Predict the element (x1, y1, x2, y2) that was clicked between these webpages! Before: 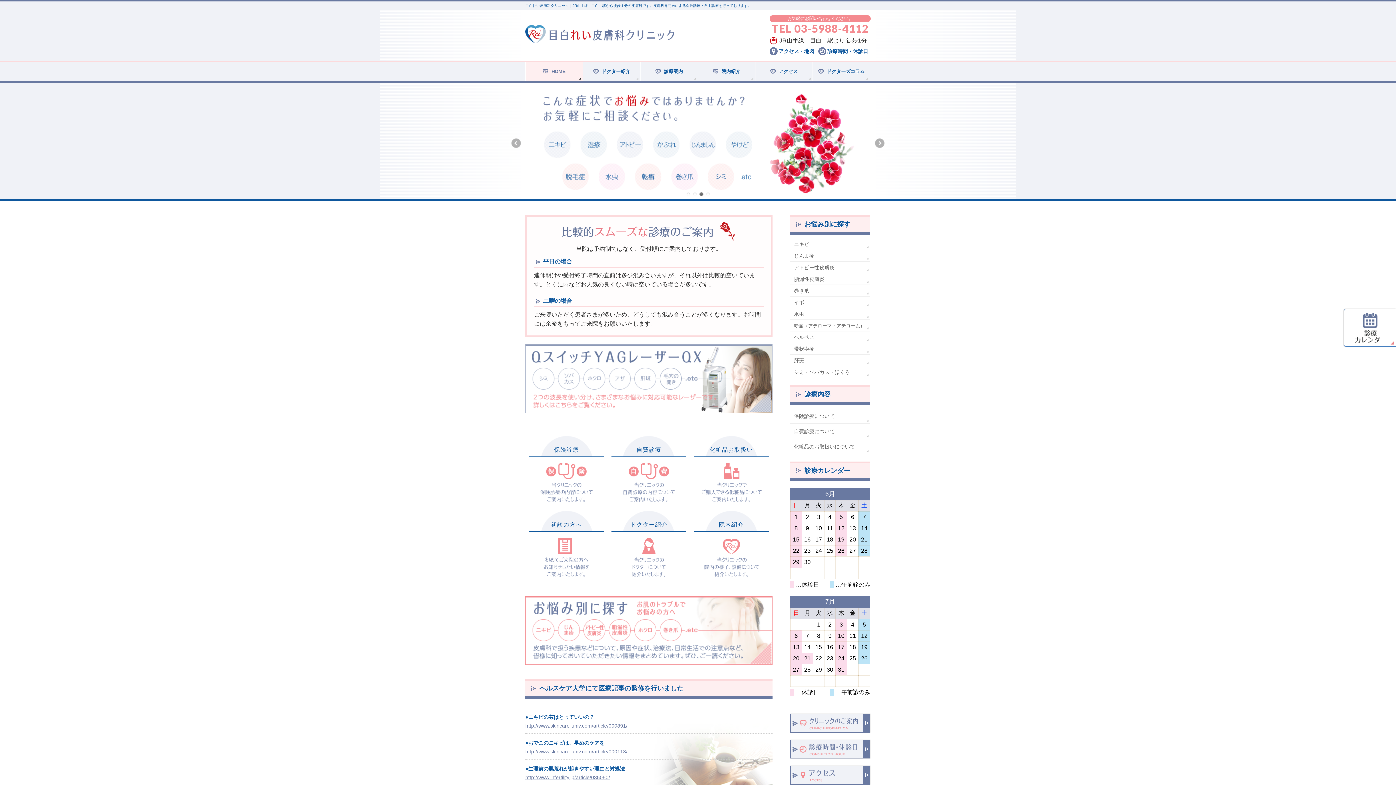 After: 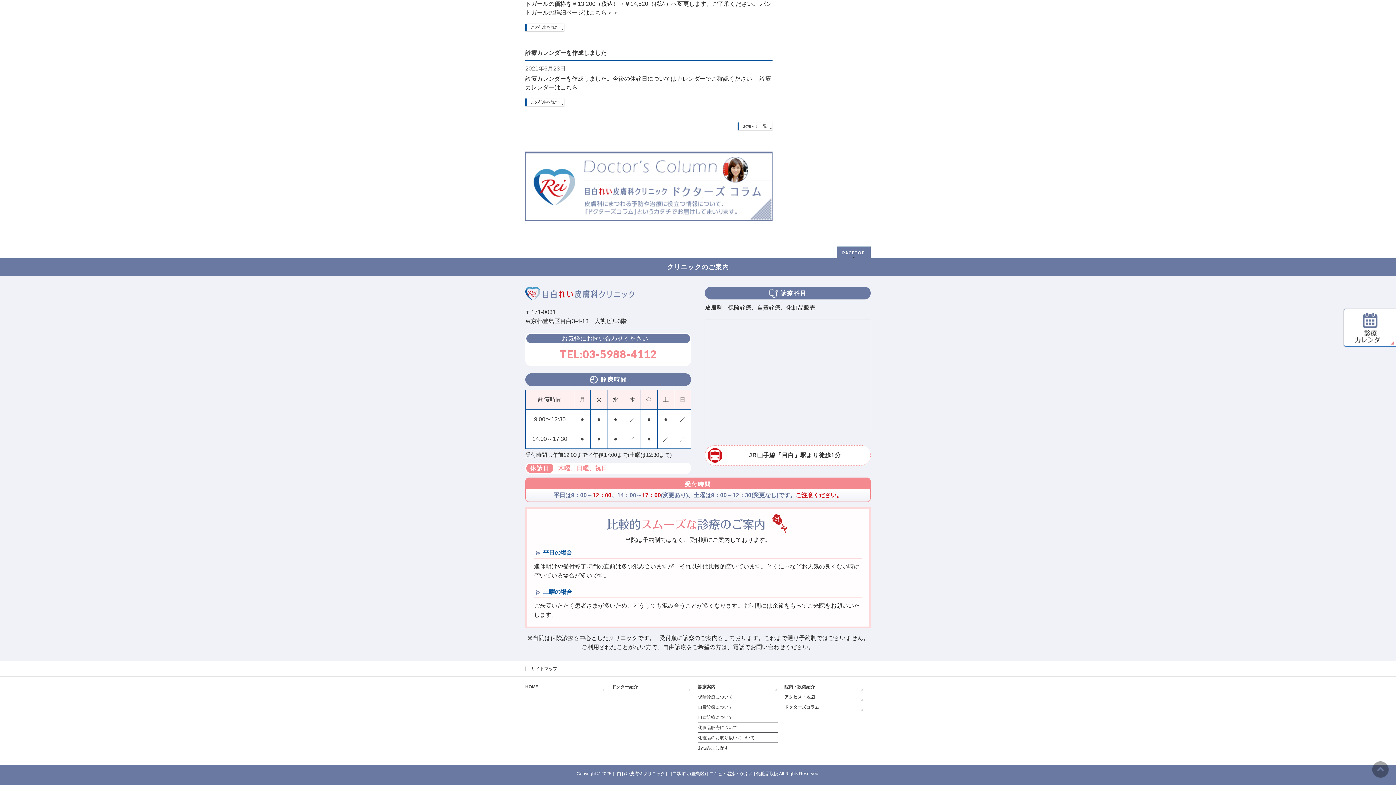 Action: bbox: (818, 47, 870, 55) label: 診療時間・休診日